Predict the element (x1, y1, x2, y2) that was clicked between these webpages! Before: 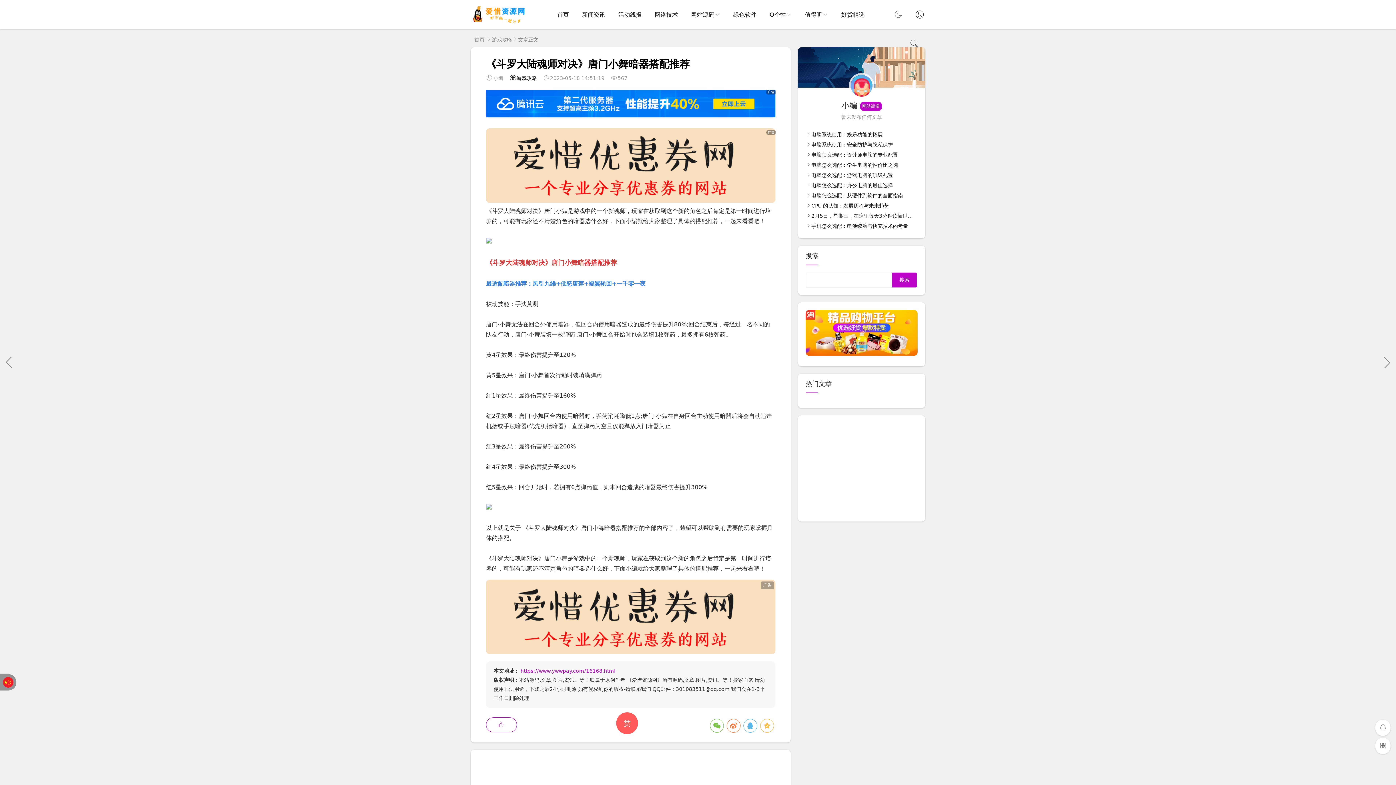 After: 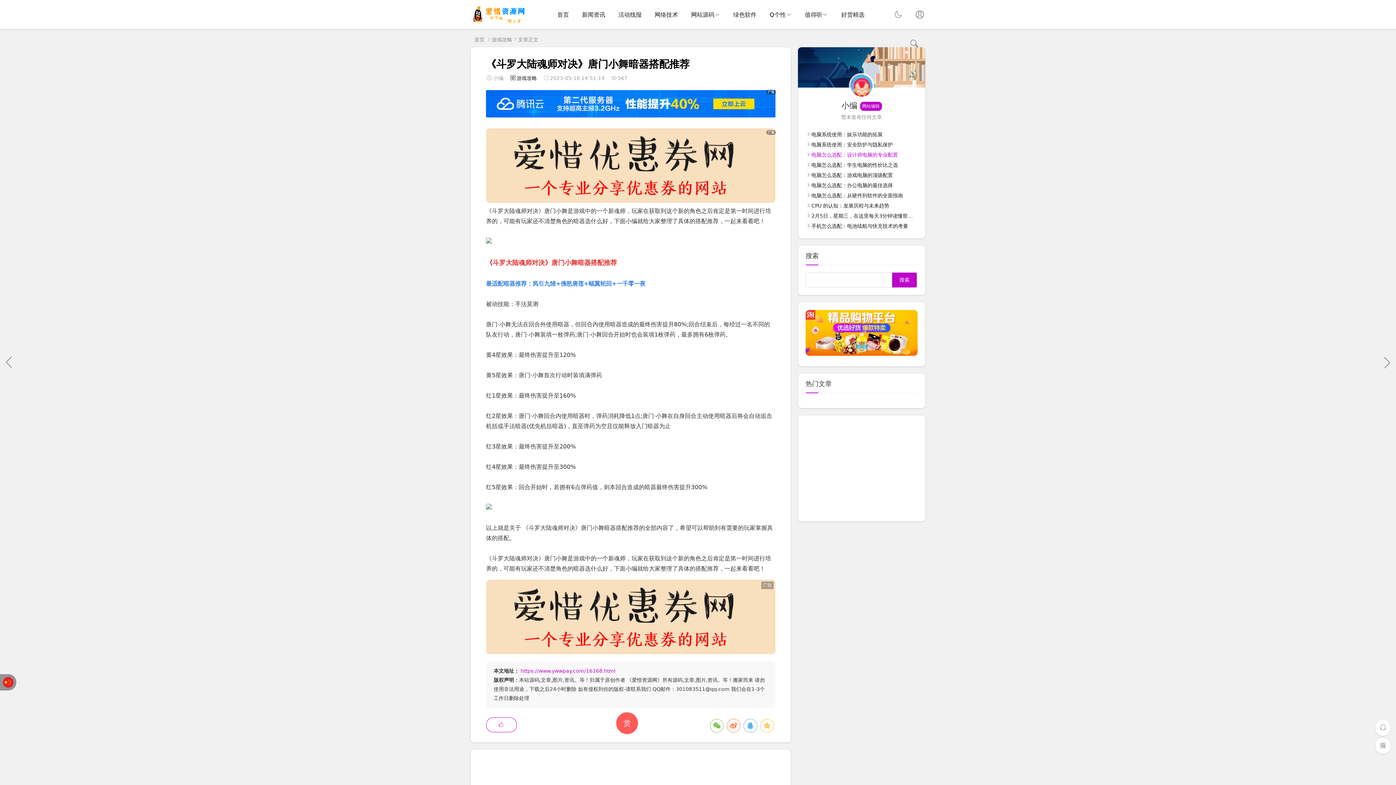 Action: bbox: (811, 152, 898, 157) label: 电脑怎么选配：设计师电脑的专业配置